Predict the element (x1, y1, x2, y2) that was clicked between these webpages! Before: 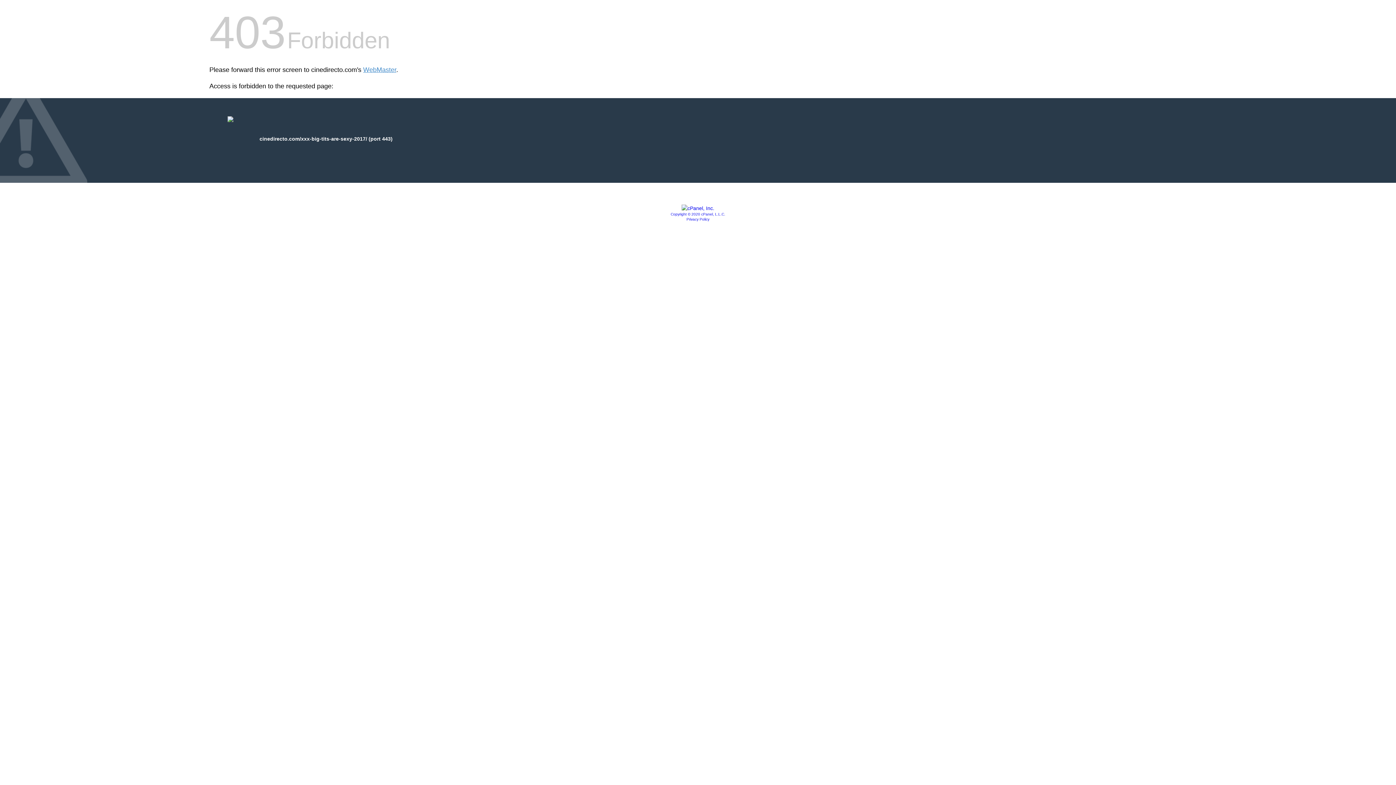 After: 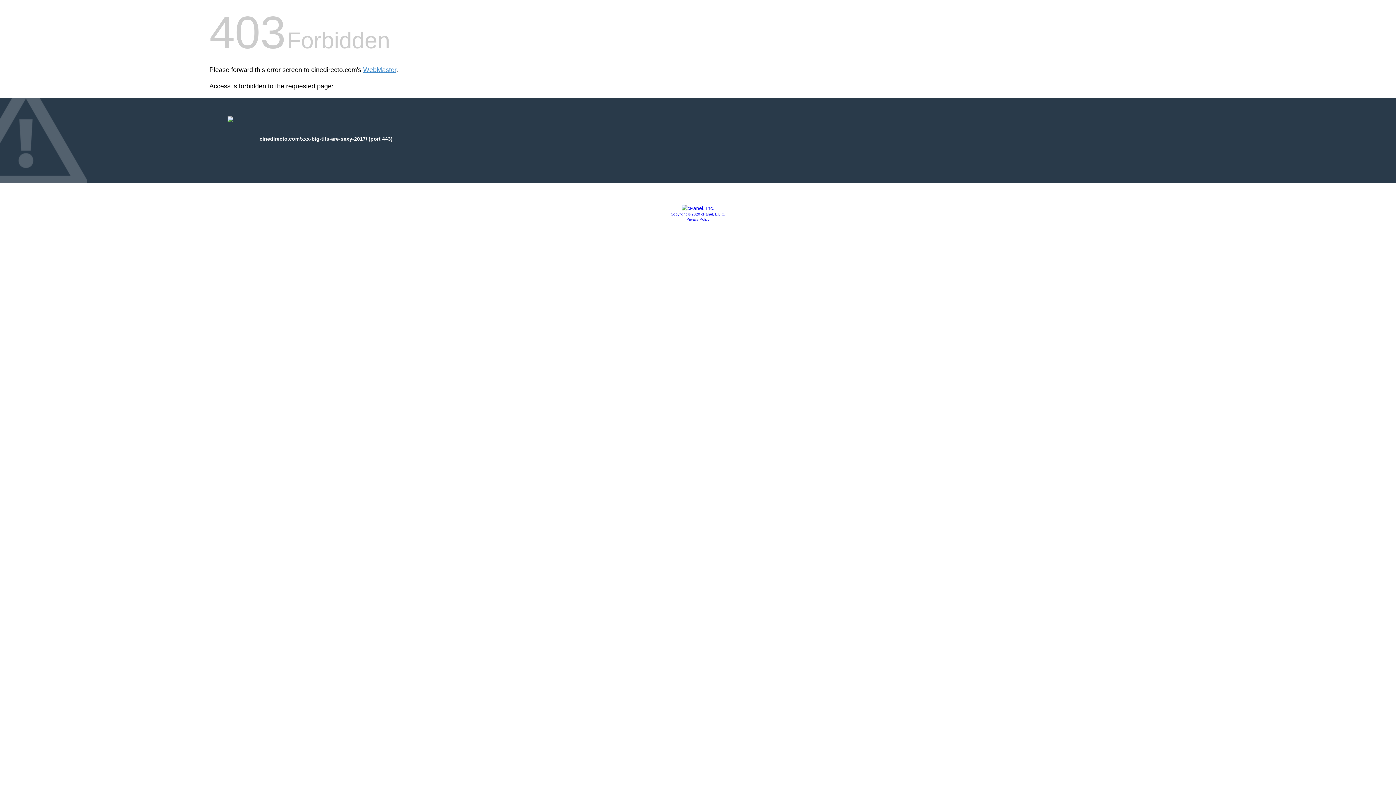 Action: label: Copyright © 2020 cPanel, L.L.C. bbox: (670, 212, 725, 216)